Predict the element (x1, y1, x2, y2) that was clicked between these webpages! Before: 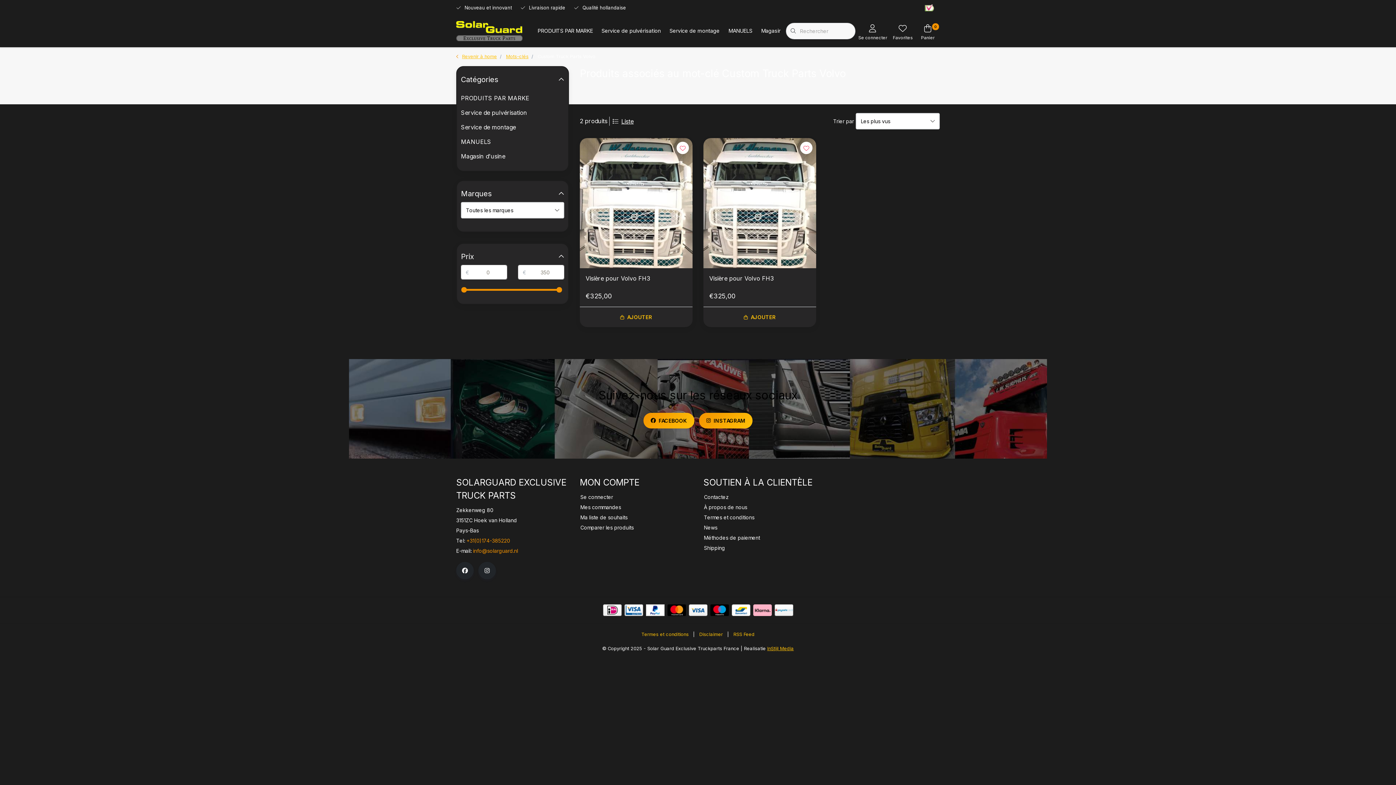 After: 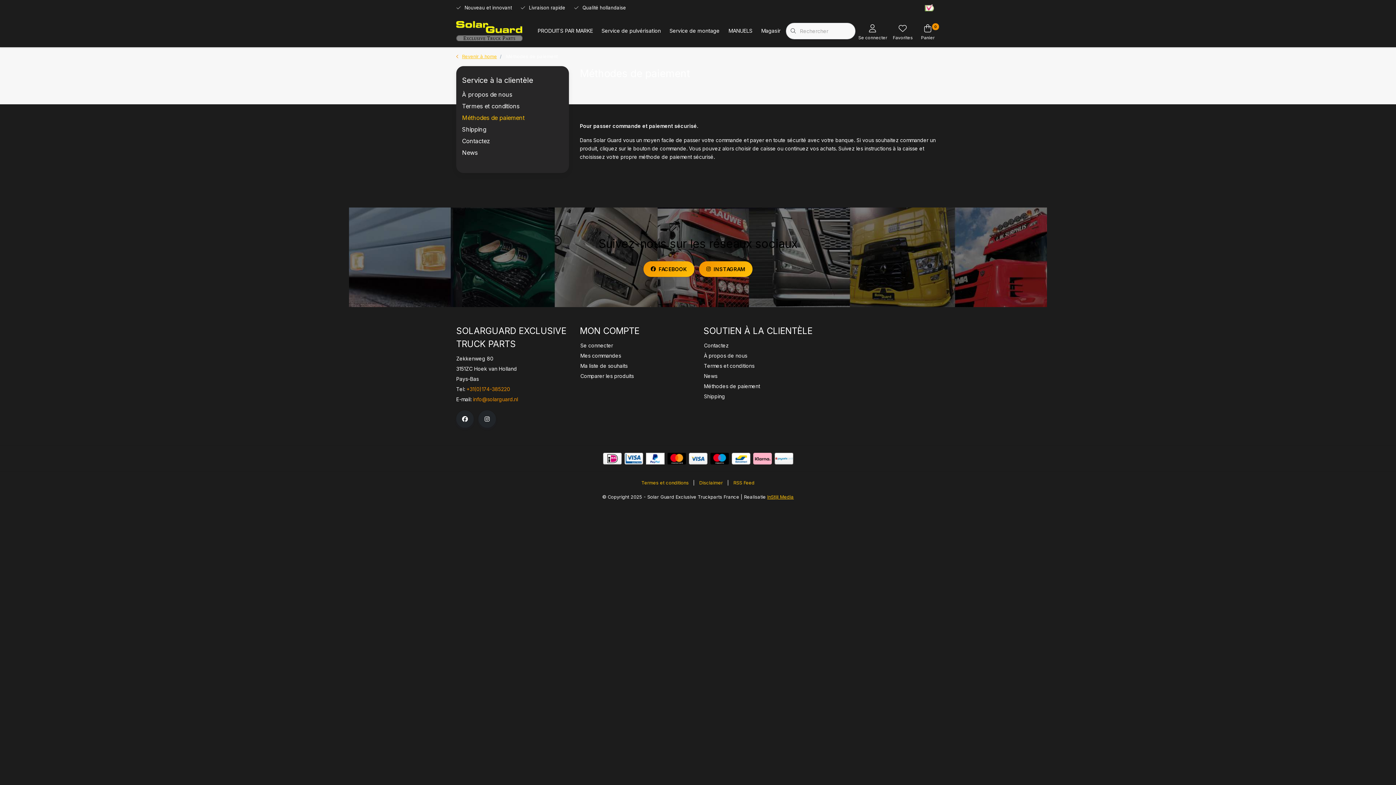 Action: bbox: (624, 604, 643, 616)